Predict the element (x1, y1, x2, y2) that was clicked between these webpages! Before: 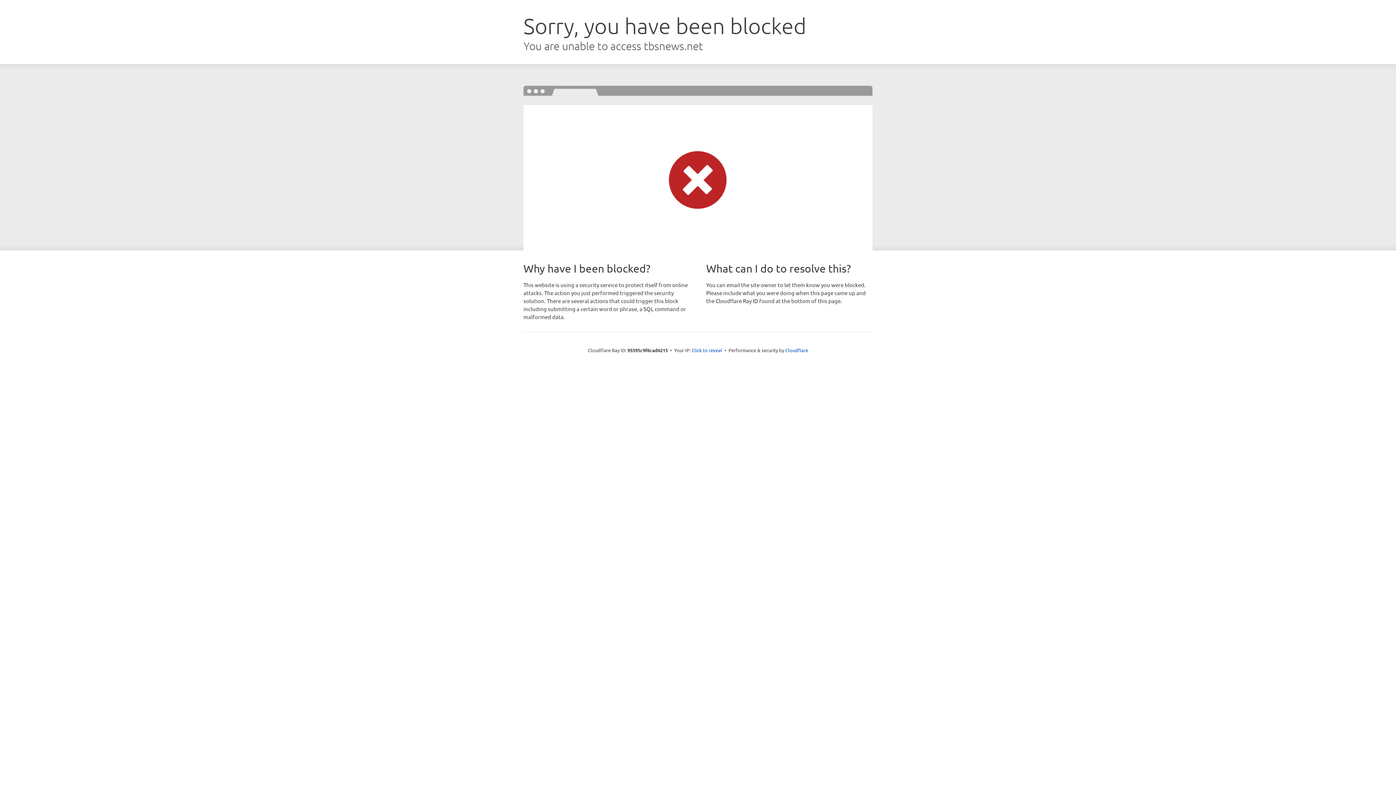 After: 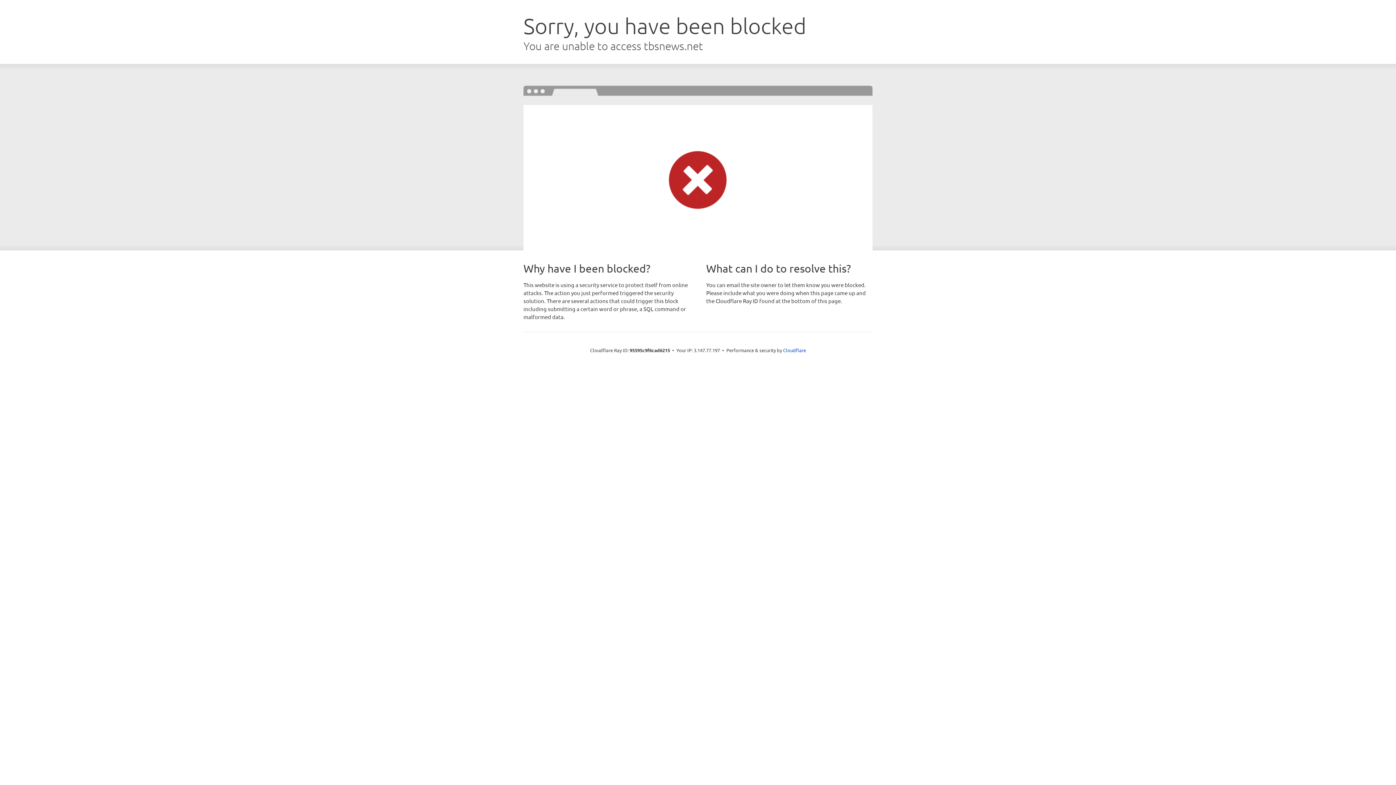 Action: label: Click to reveal bbox: (691, 346, 722, 353)